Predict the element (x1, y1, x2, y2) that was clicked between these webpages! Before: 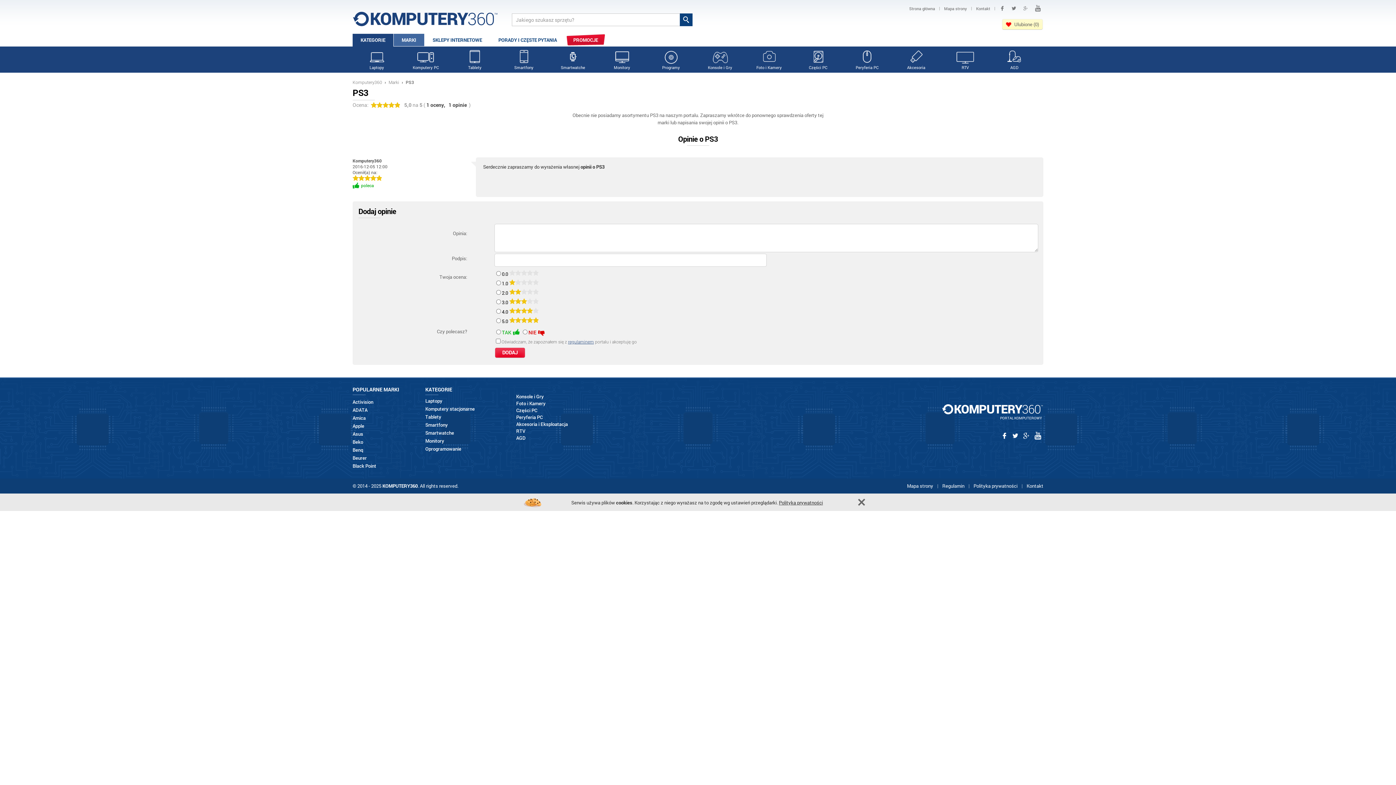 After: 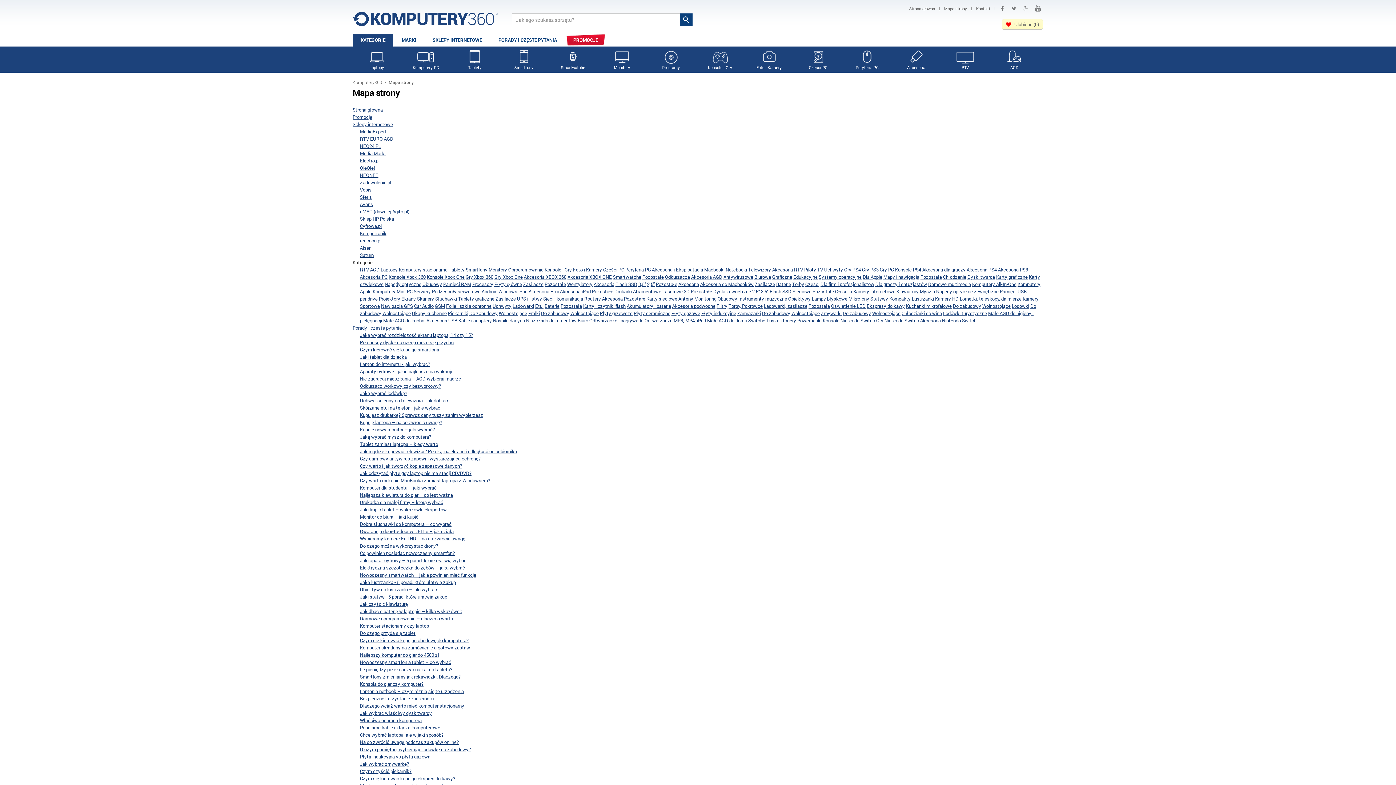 Action: bbox: (941, 3, 969, 12) label: Mapa strony